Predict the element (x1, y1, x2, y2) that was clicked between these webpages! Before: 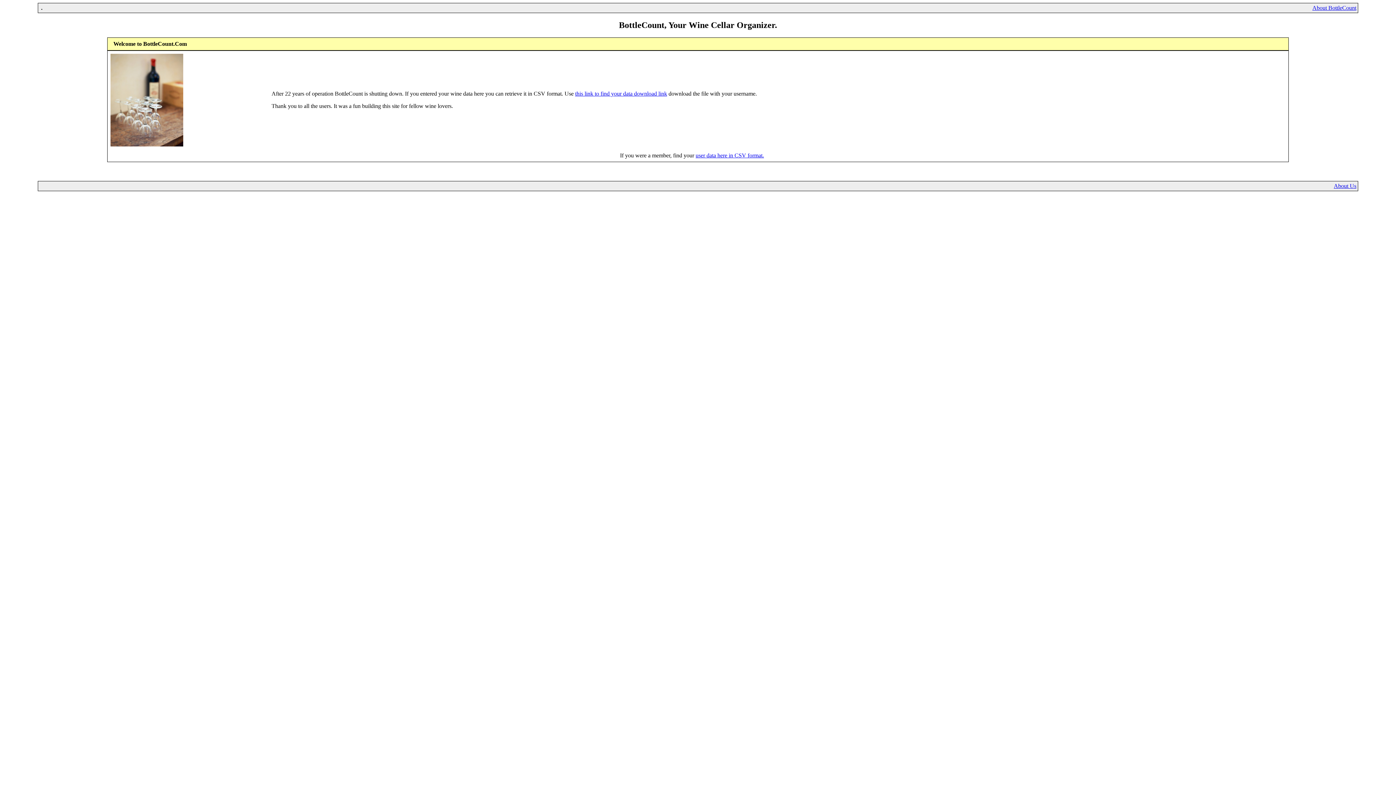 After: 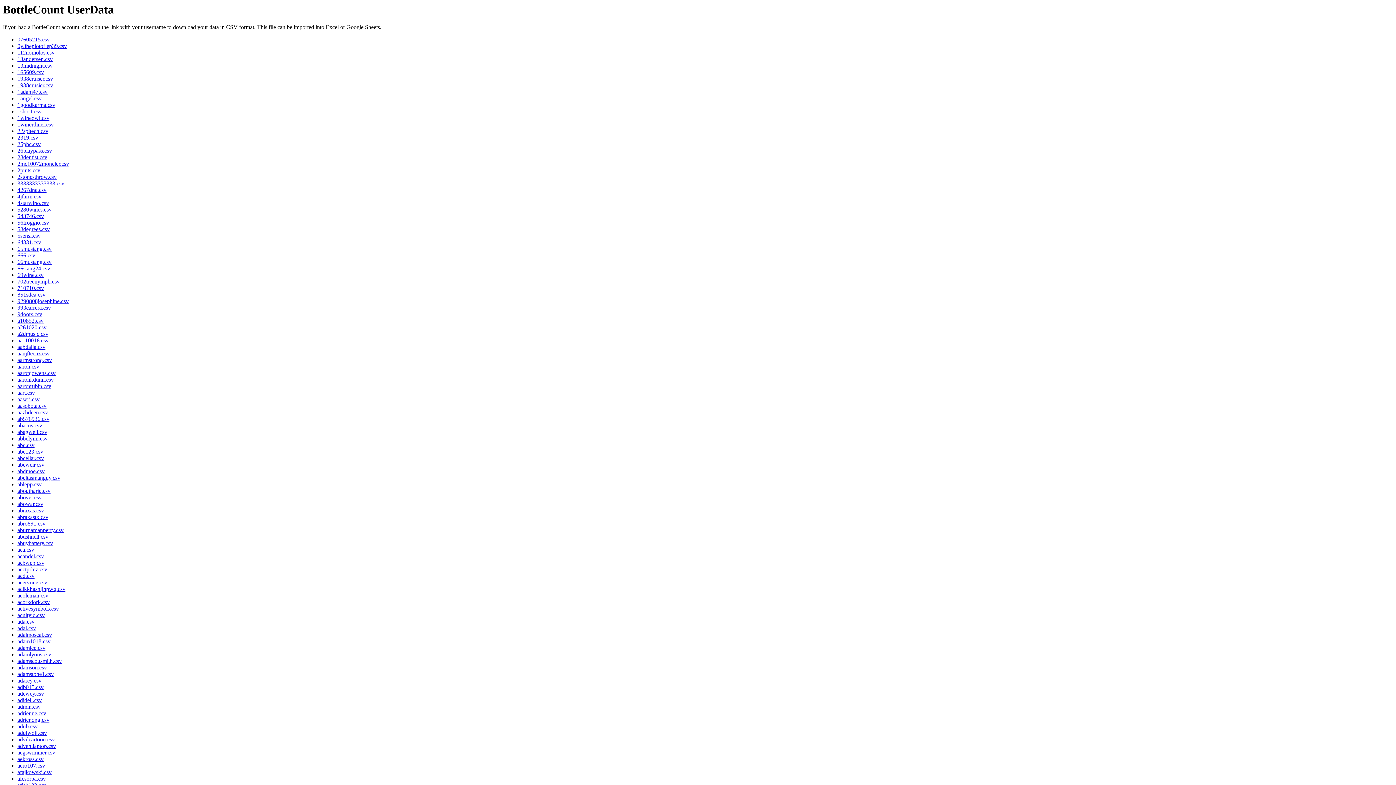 Action: bbox: (575, 90, 667, 96) label: this link to find your data download link